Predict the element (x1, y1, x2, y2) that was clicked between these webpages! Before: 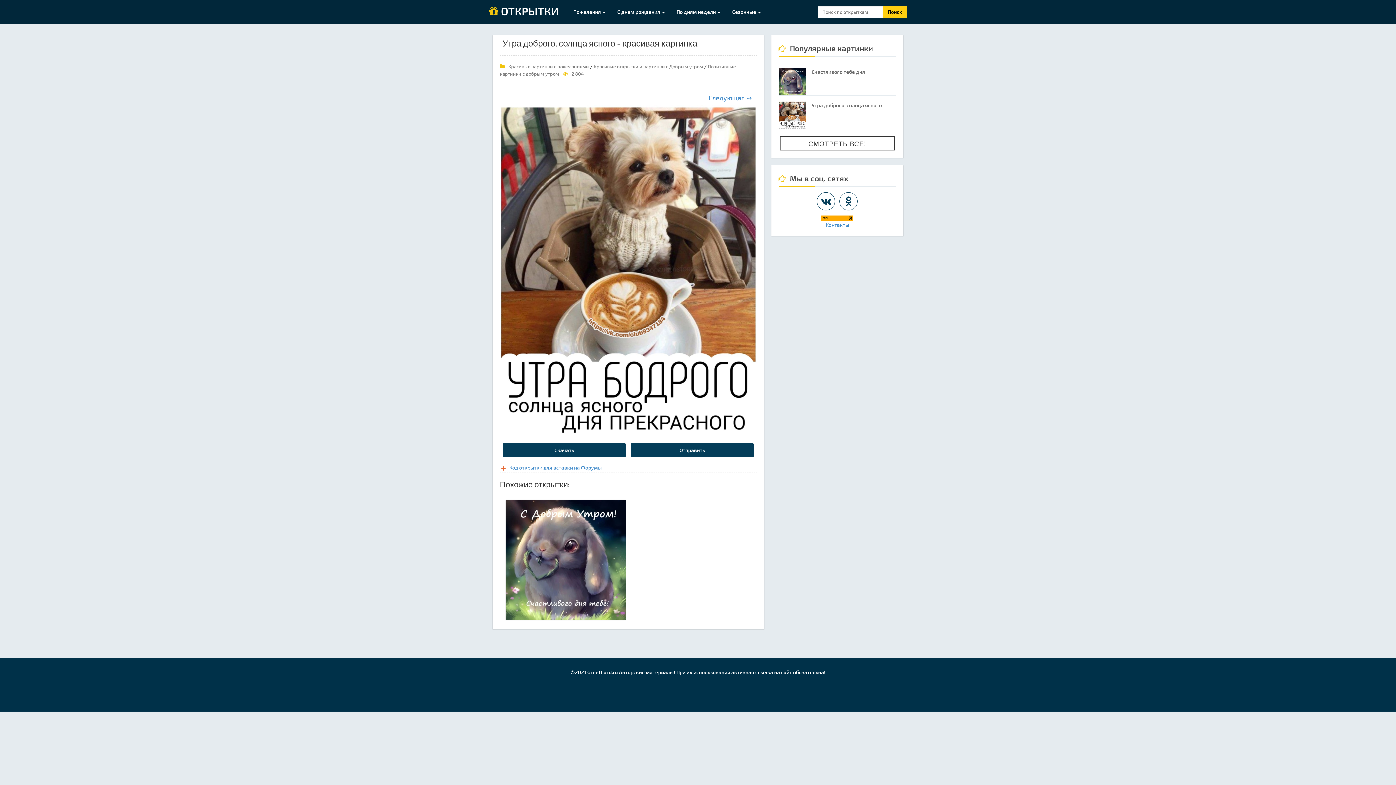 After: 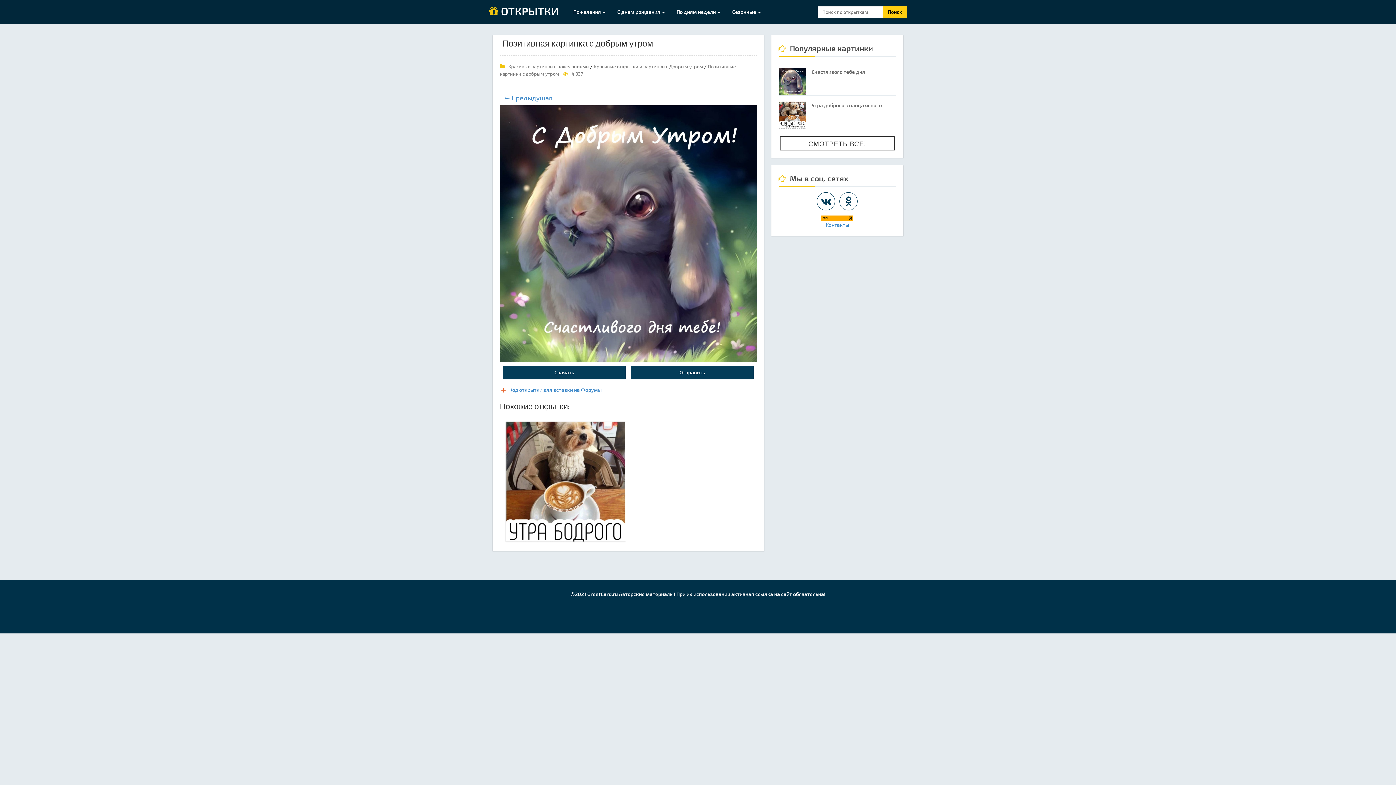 Action: bbox: (505, 500, 625, 620)